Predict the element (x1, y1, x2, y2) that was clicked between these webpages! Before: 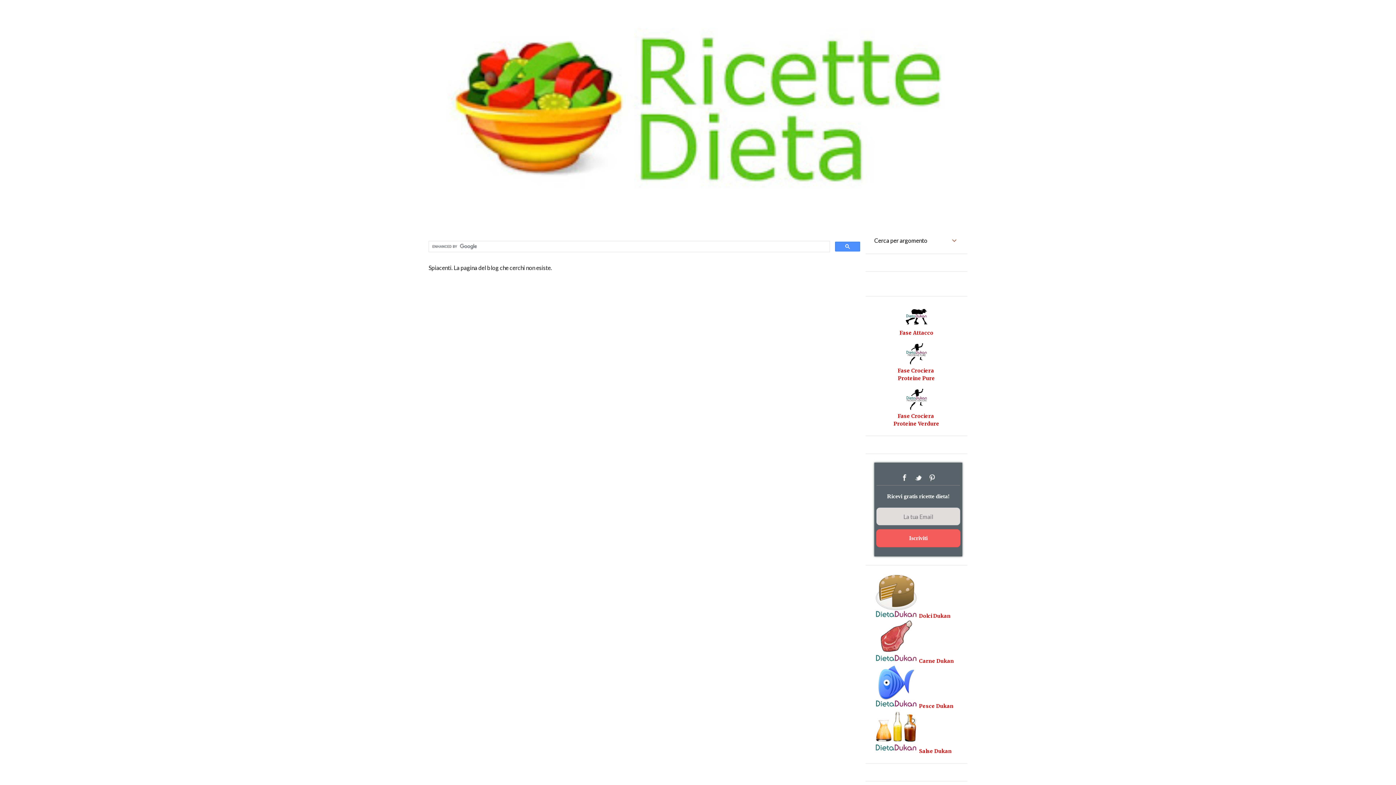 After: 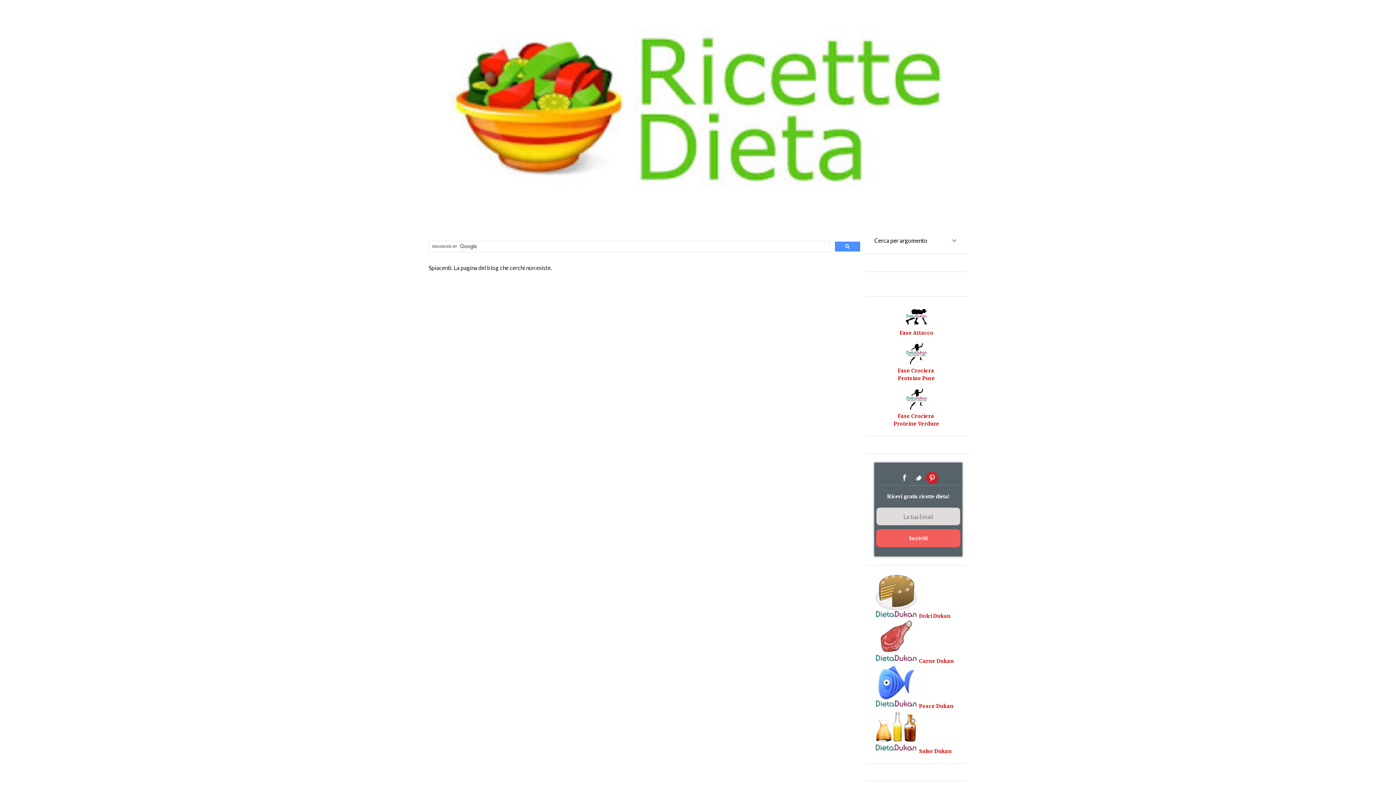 Action: label: Pinterest bbox: (926, 471, 938, 484)